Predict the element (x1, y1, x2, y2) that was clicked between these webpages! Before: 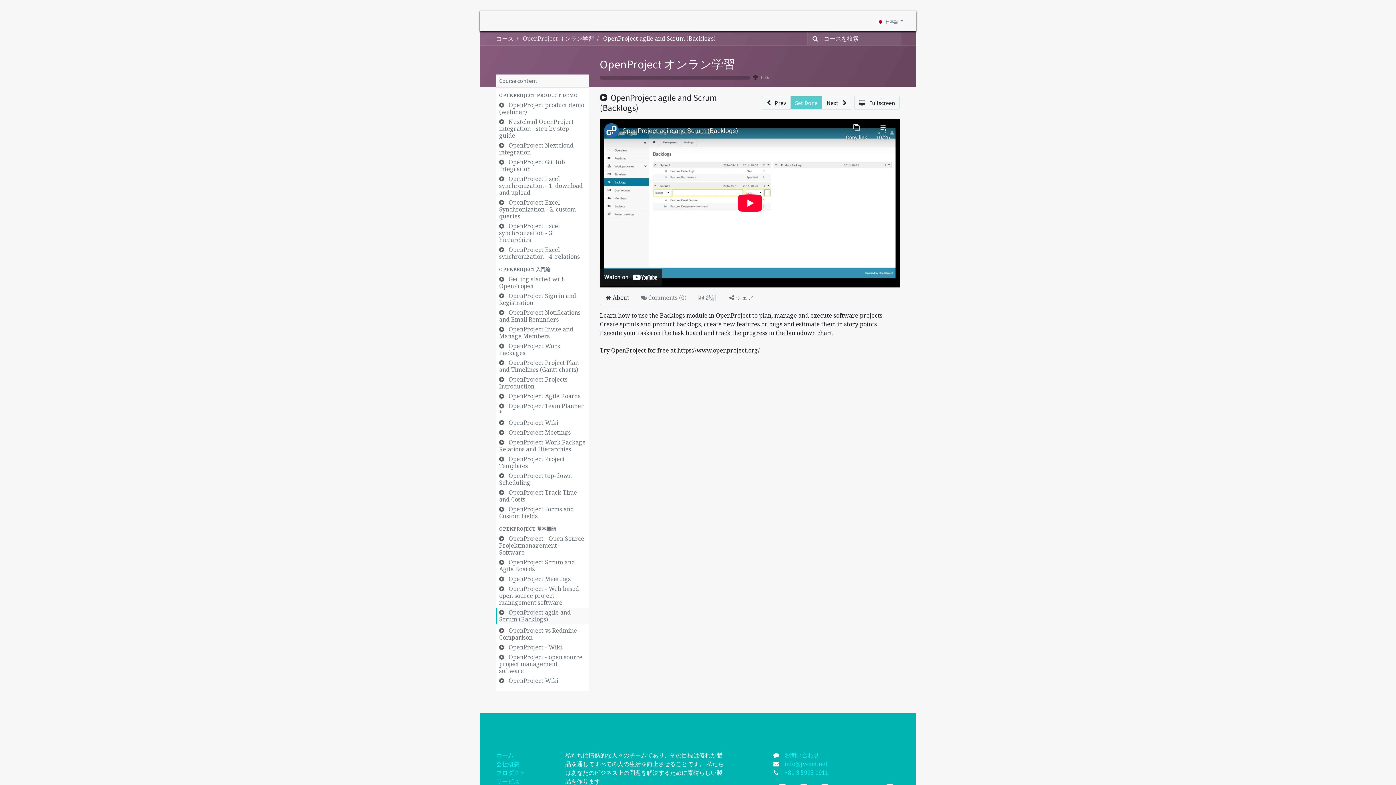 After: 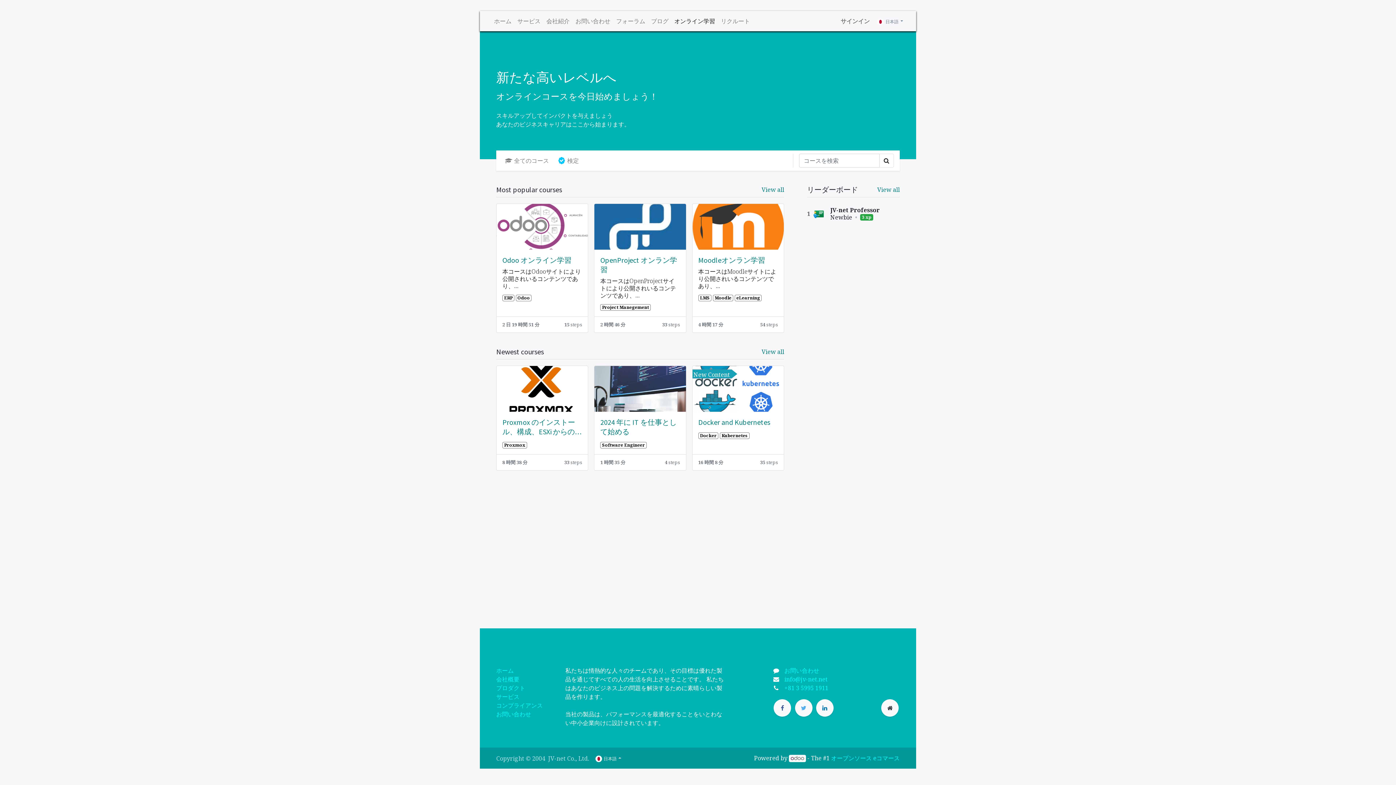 Action: label: オンライン学習 bbox: (671, 13, 718, 28)